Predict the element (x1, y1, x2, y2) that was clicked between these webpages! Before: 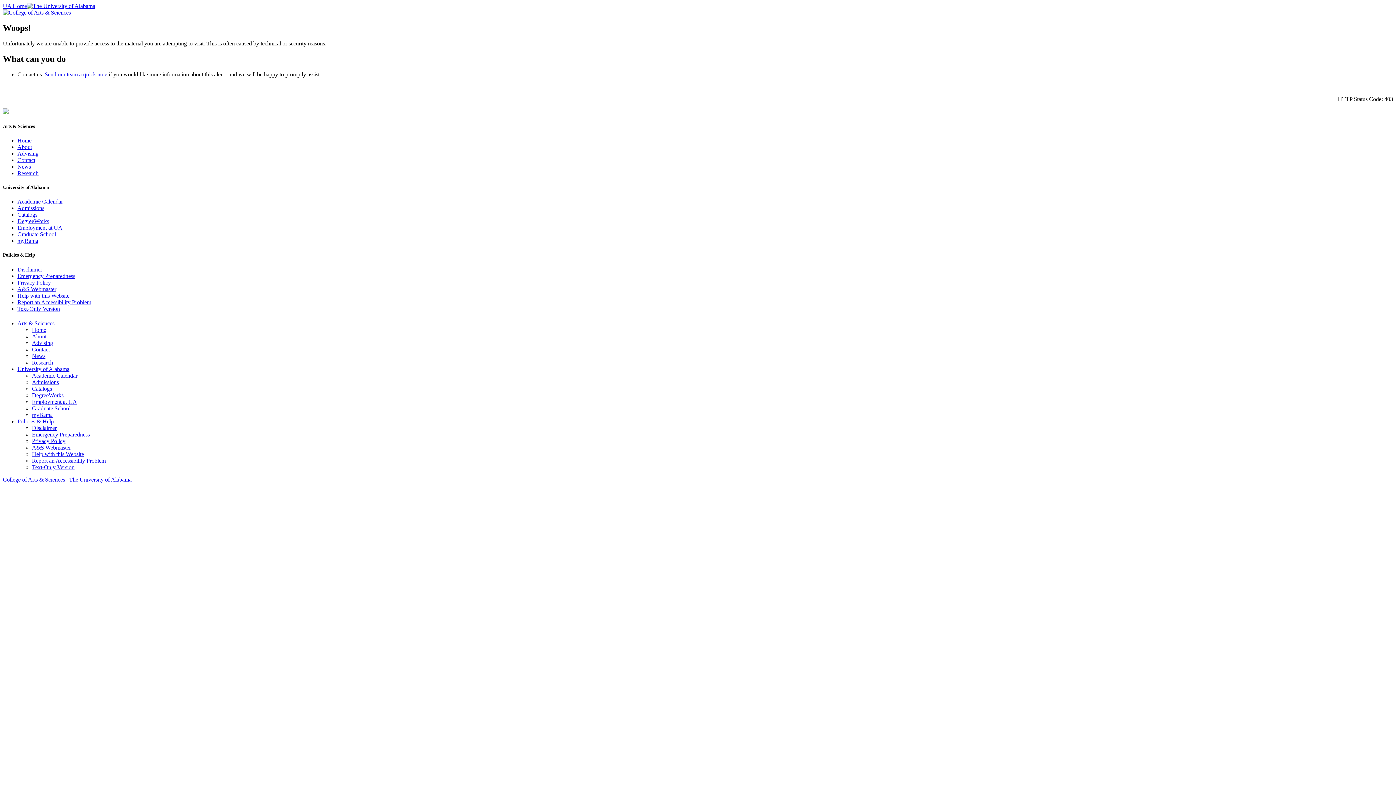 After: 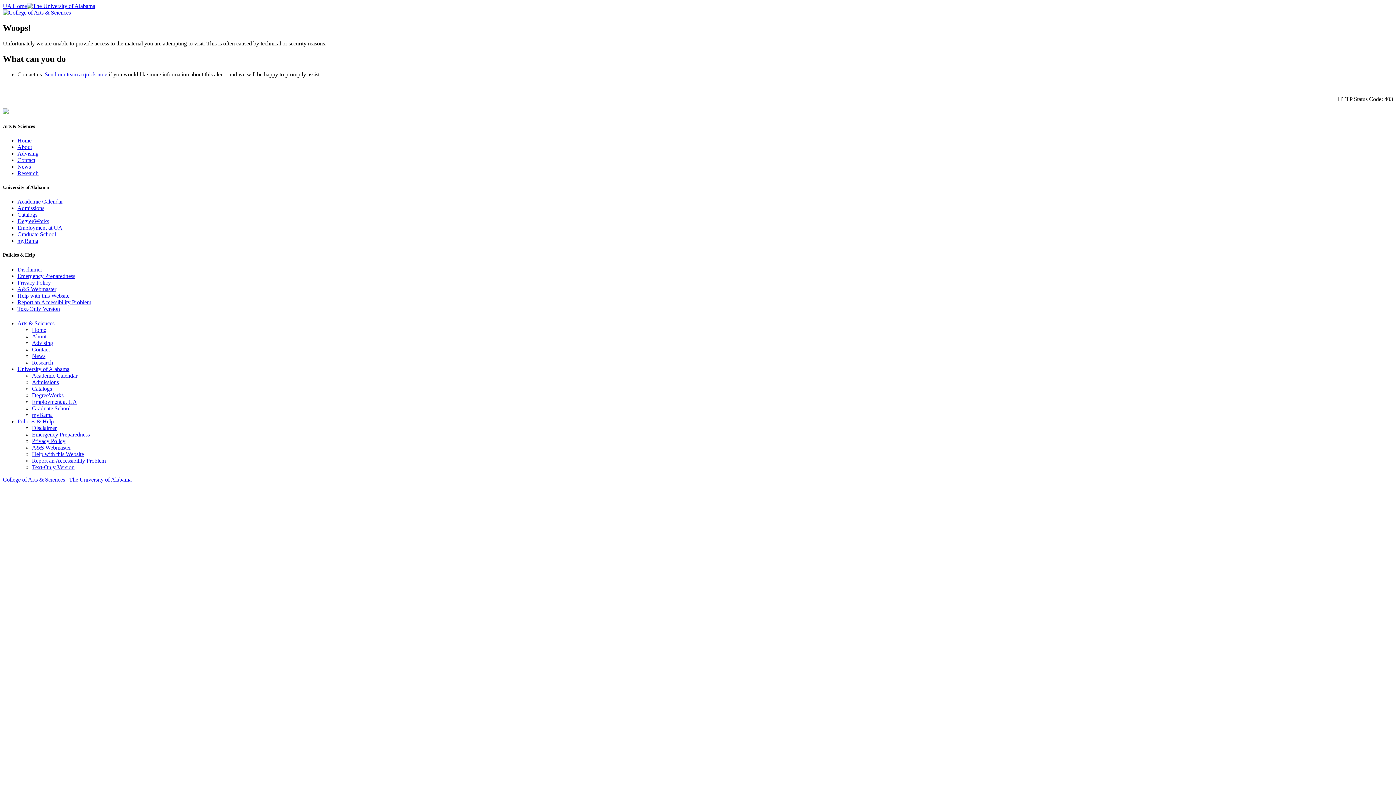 Action: bbox: (32, 359, 53, 365) label: Research